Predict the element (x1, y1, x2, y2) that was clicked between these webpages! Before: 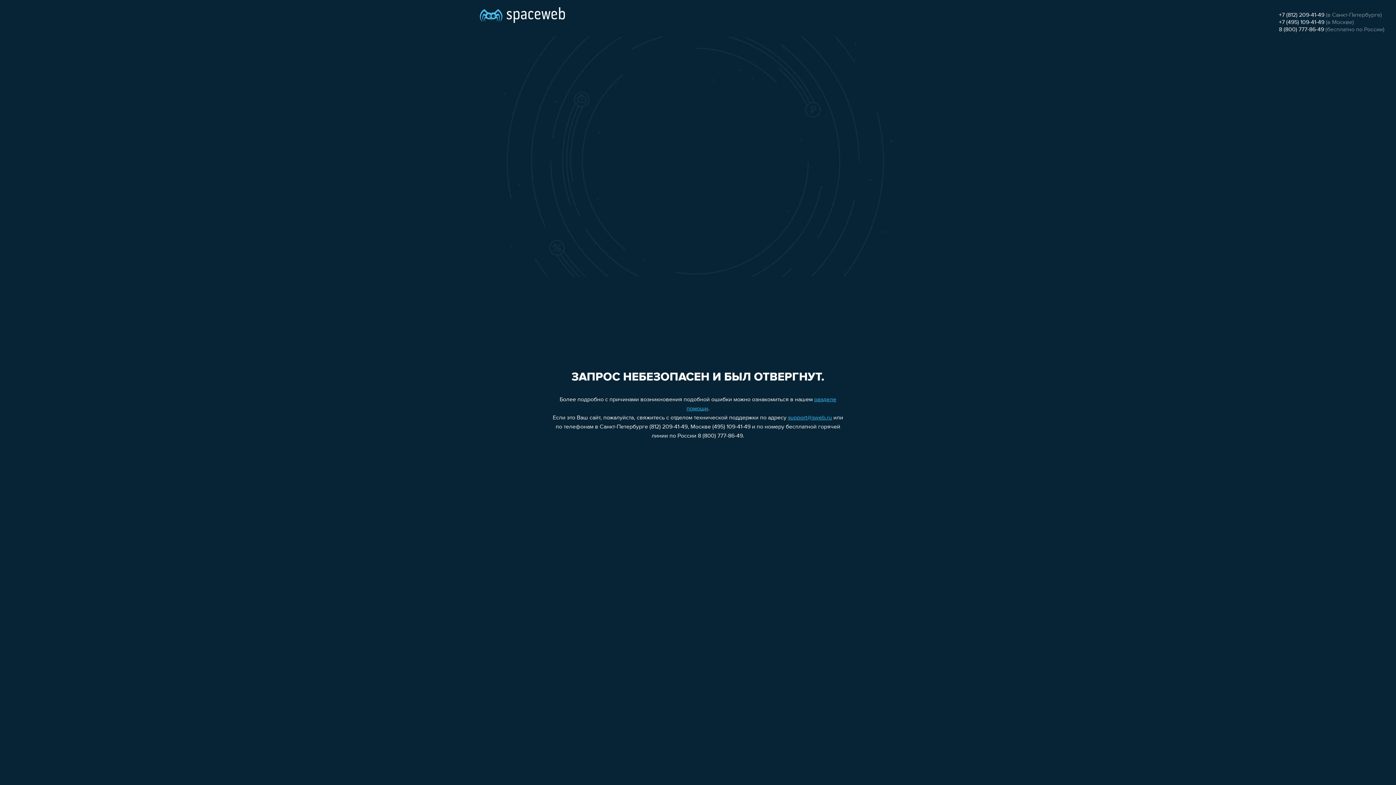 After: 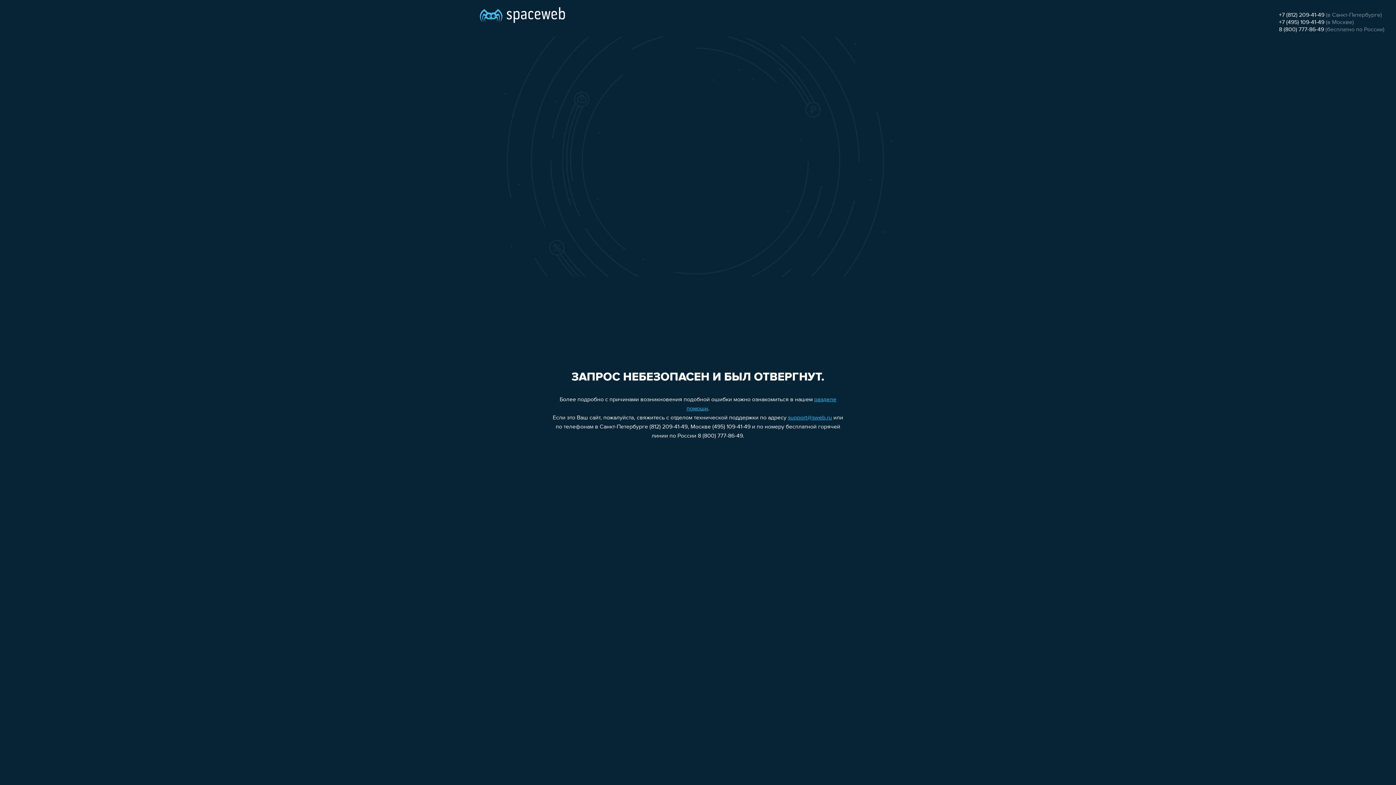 Action: bbox: (1279, 26, 1324, 32) label: 8 (800) 777-86-49